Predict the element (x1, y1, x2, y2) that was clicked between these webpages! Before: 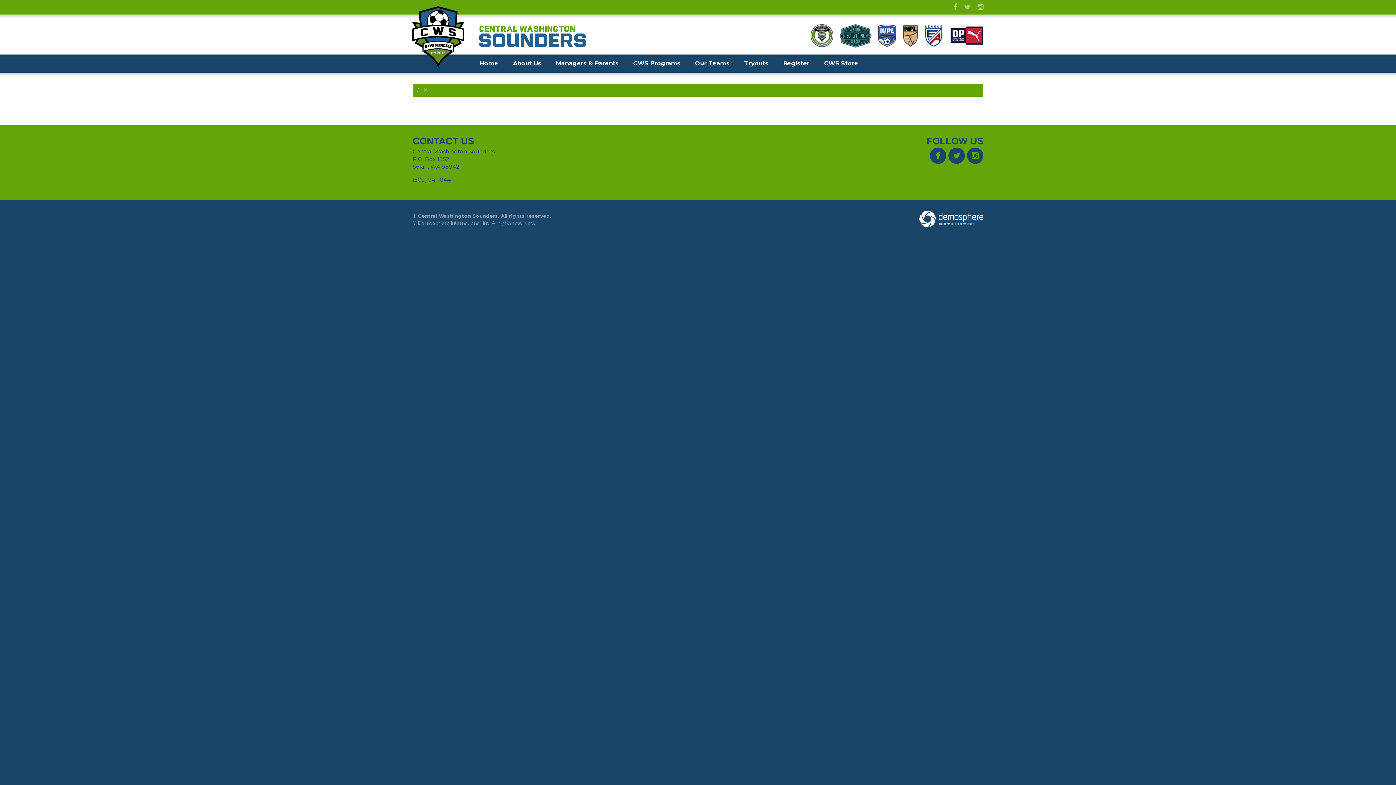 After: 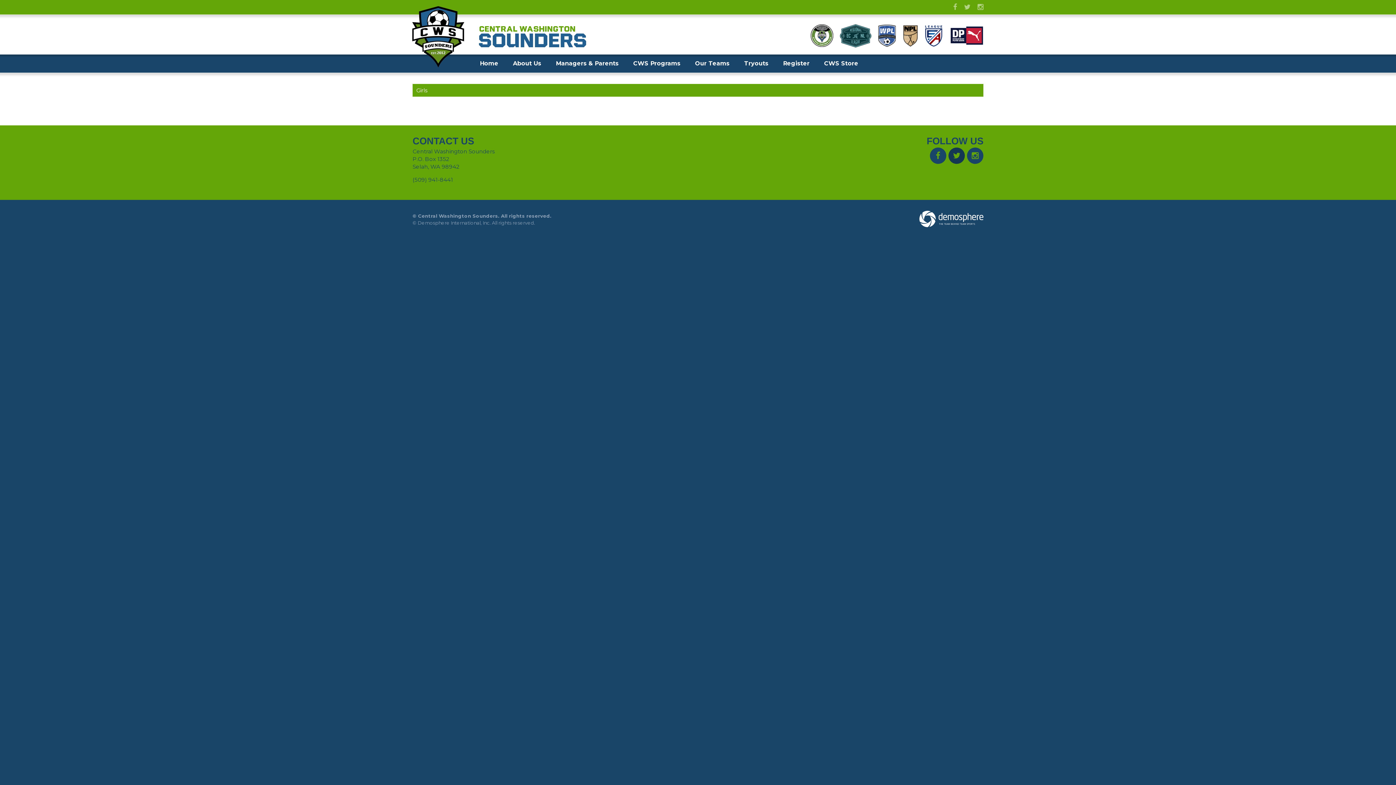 Action: bbox: (948, 147, 965, 164)